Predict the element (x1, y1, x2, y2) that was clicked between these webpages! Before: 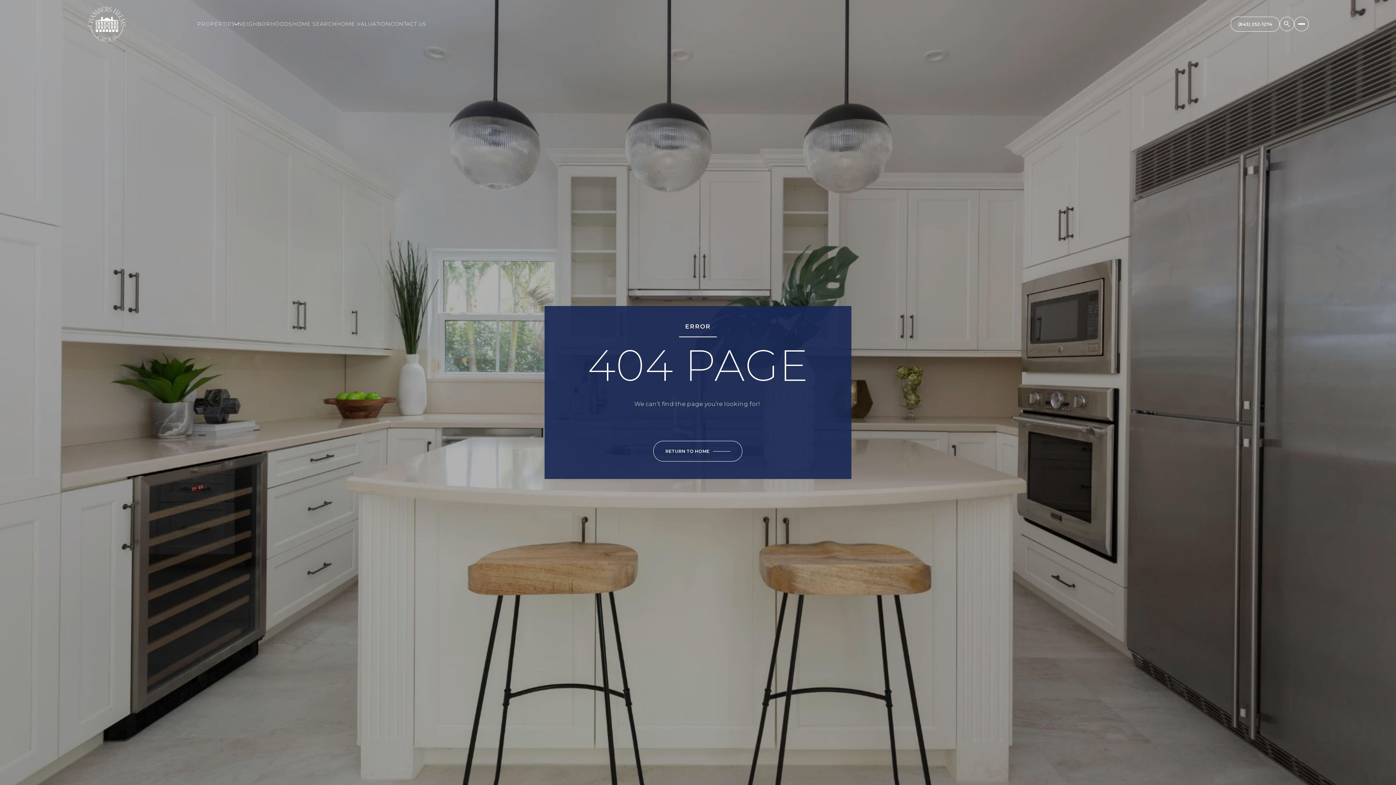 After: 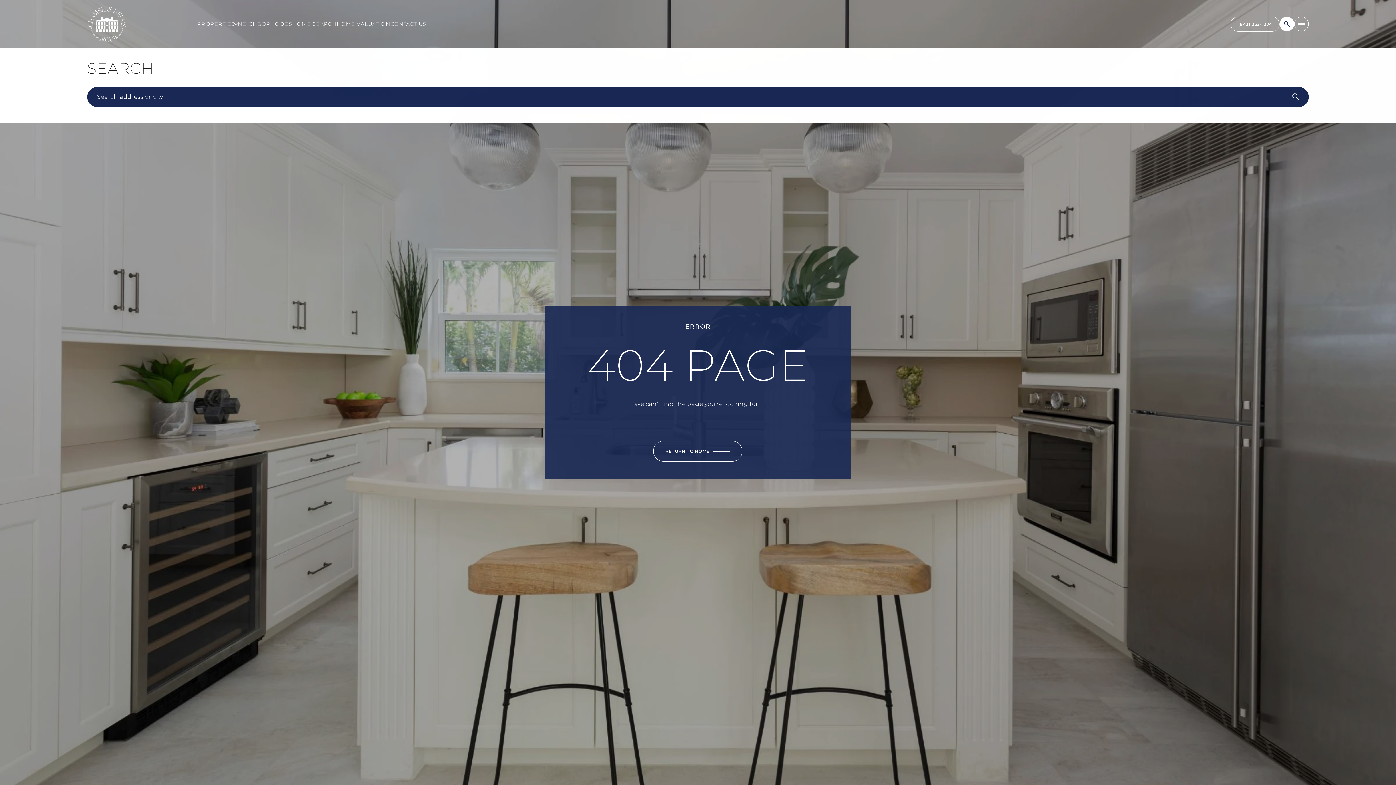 Action: bbox: (1280, 16, 1294, 31)